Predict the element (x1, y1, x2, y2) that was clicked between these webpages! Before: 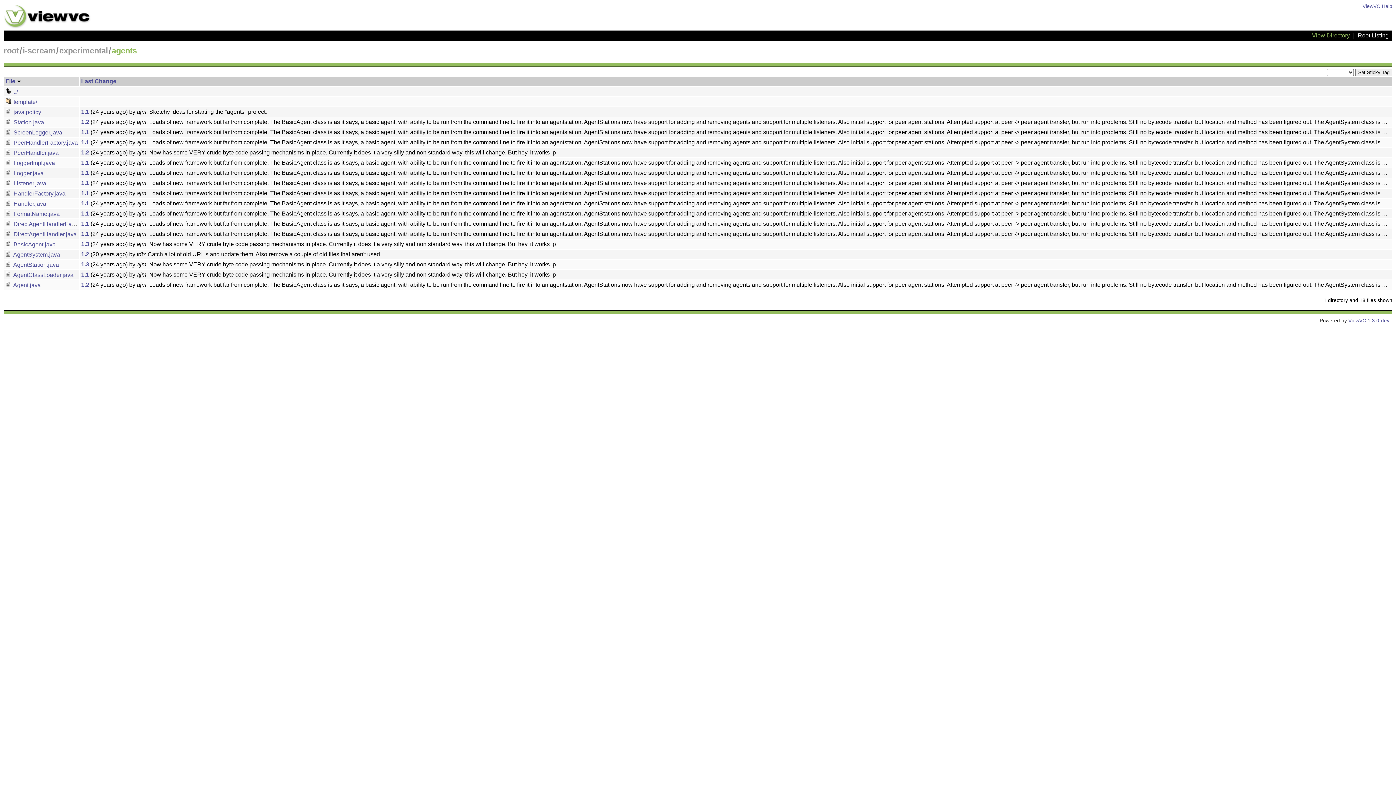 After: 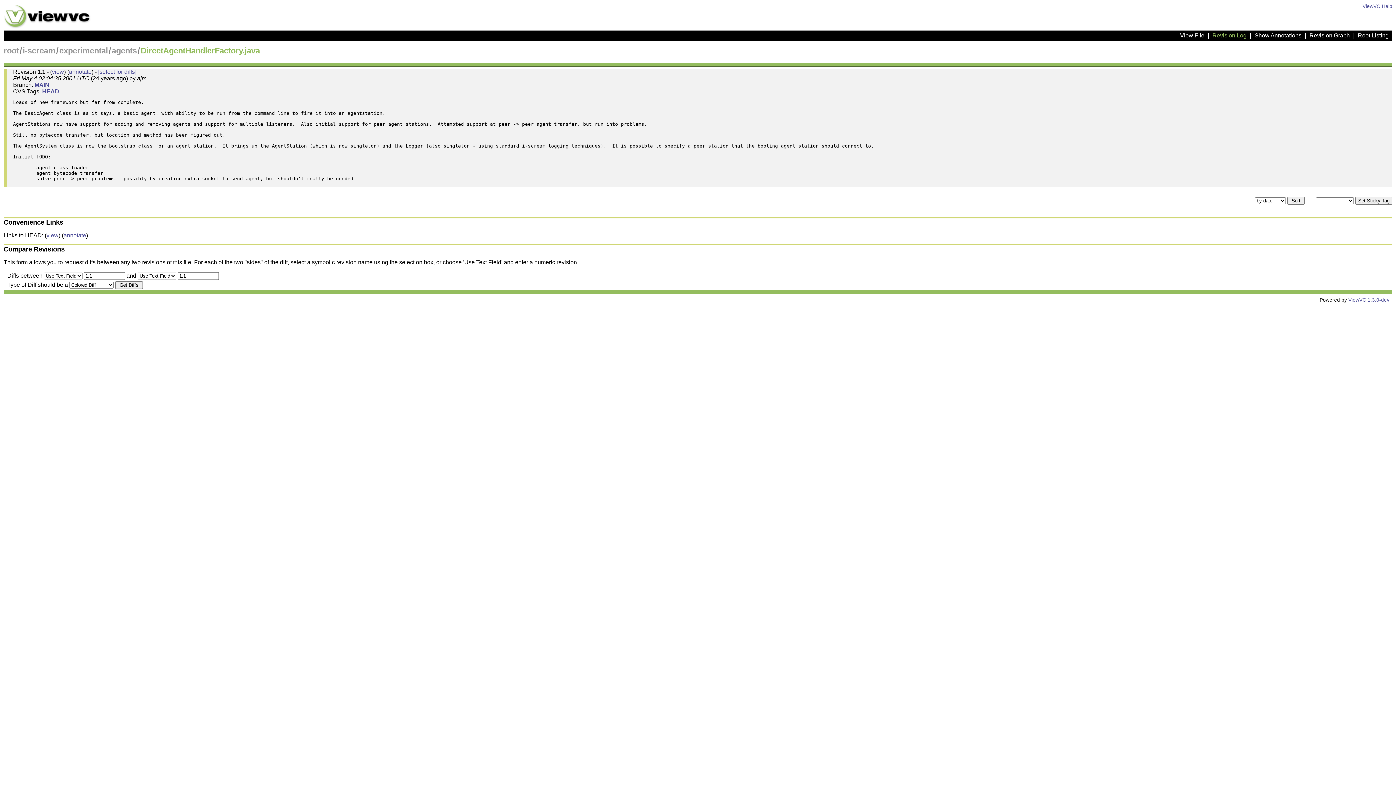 Action: label: 1.1 bbox: (81, 220, 89, 226)